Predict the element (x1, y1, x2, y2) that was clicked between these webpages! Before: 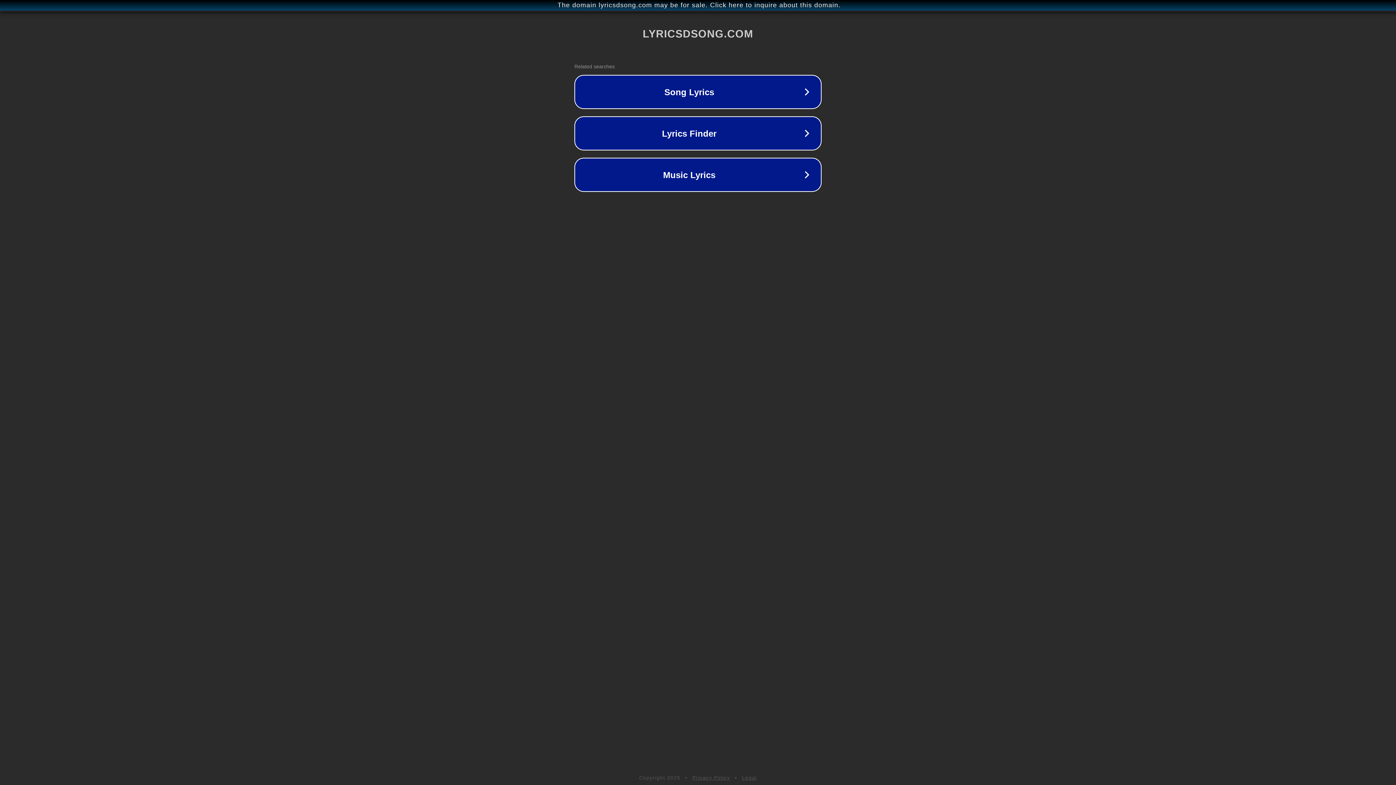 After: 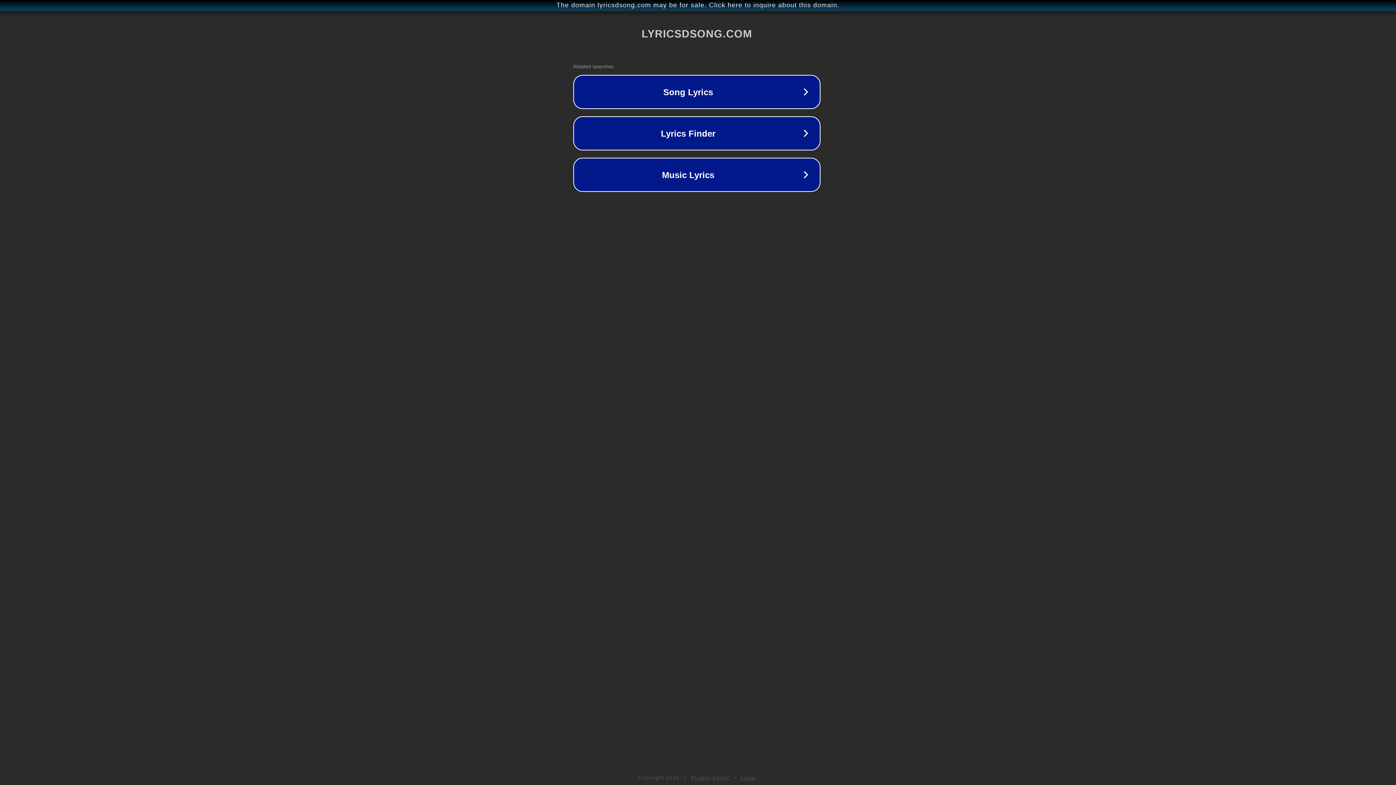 Action: bbox: (1, 1, 1397, 9) label: The domain lyricsdsong.com may be for sale. Click here to inquire about this domain.